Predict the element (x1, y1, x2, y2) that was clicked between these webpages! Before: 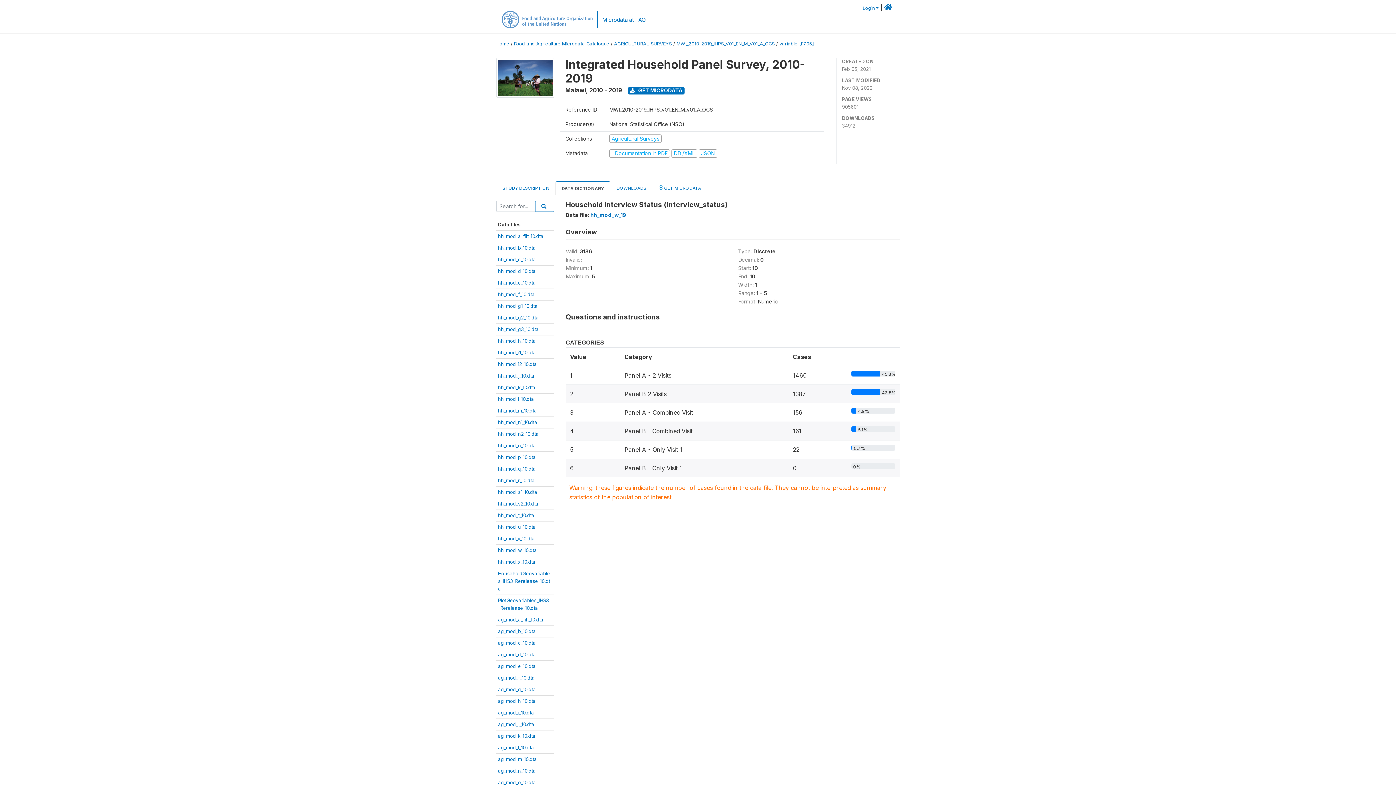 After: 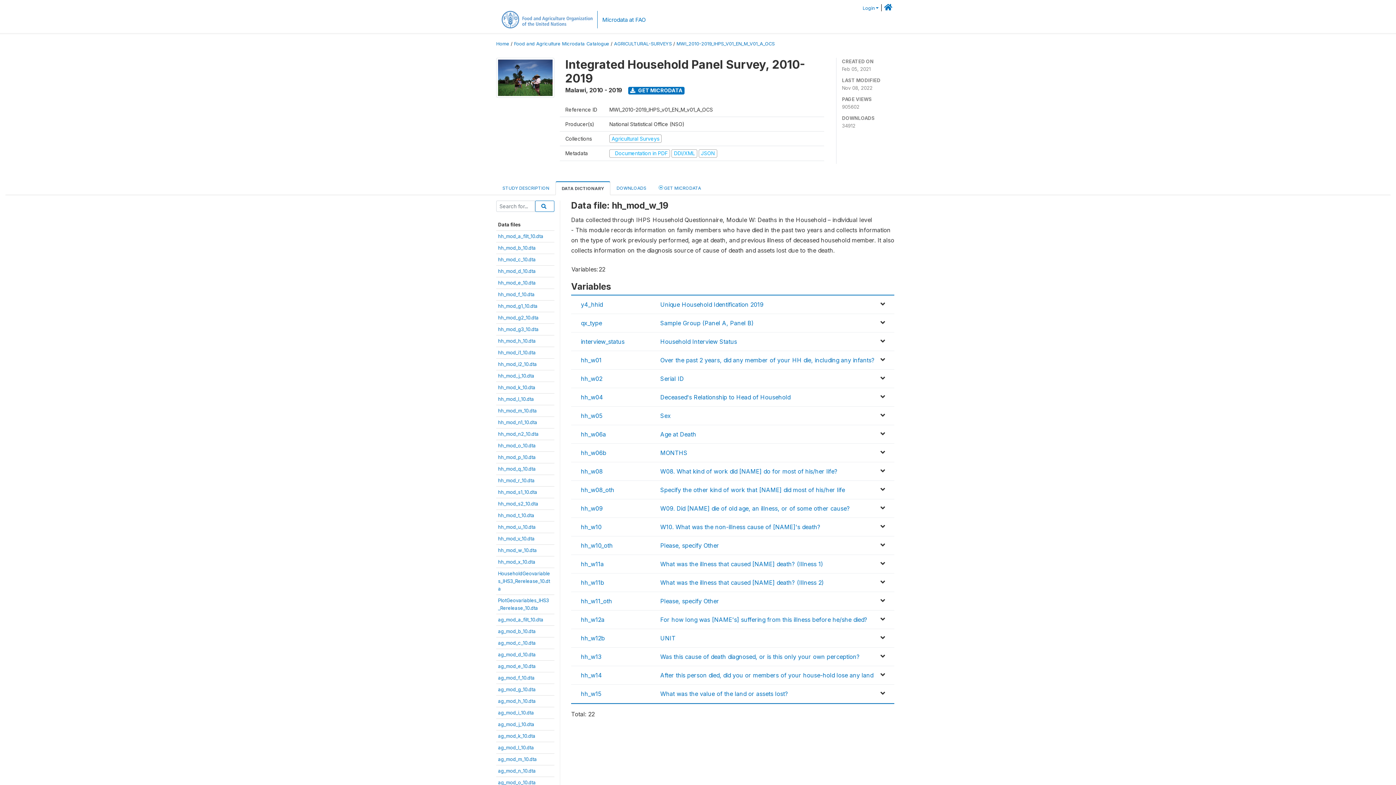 Action: bbox: (590, 211, 626, 218) label: hh_mod_w_19